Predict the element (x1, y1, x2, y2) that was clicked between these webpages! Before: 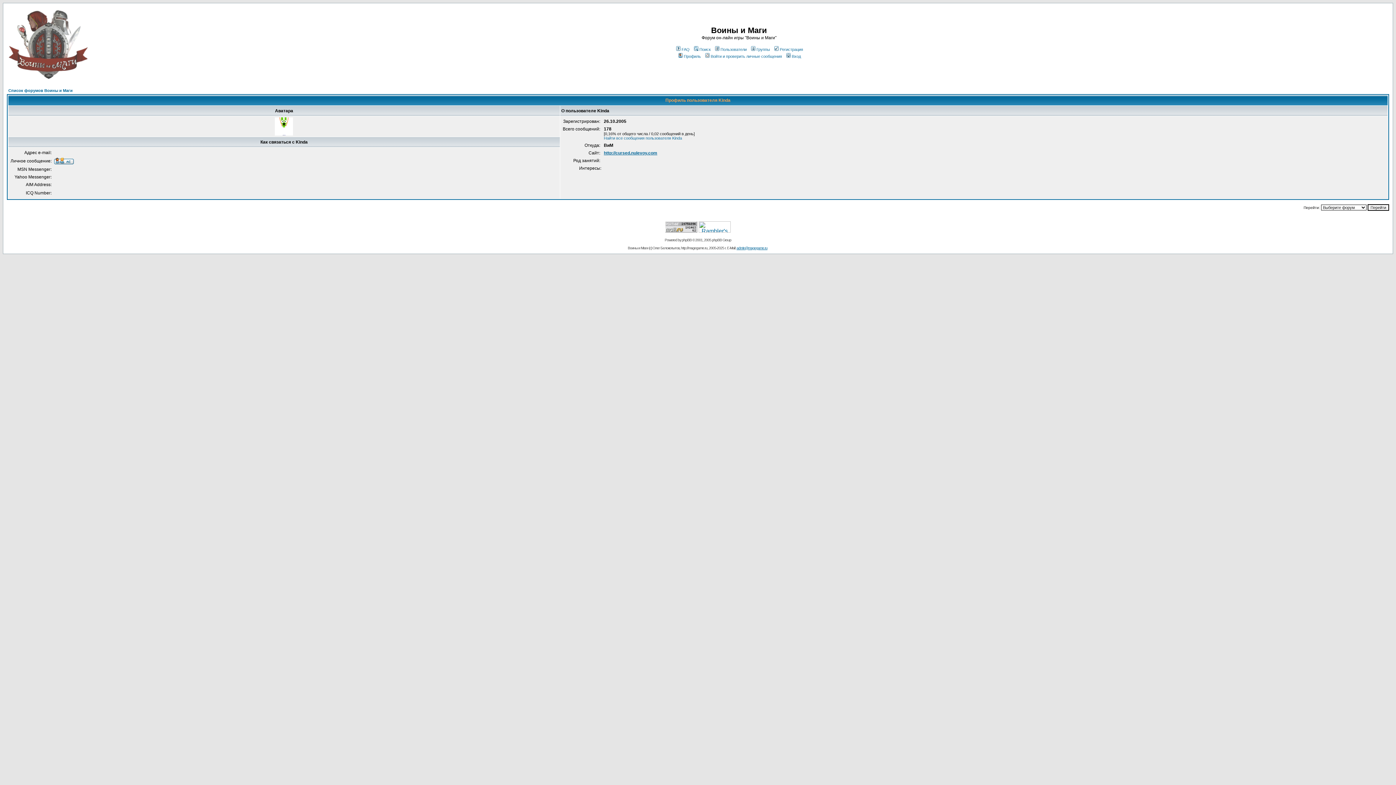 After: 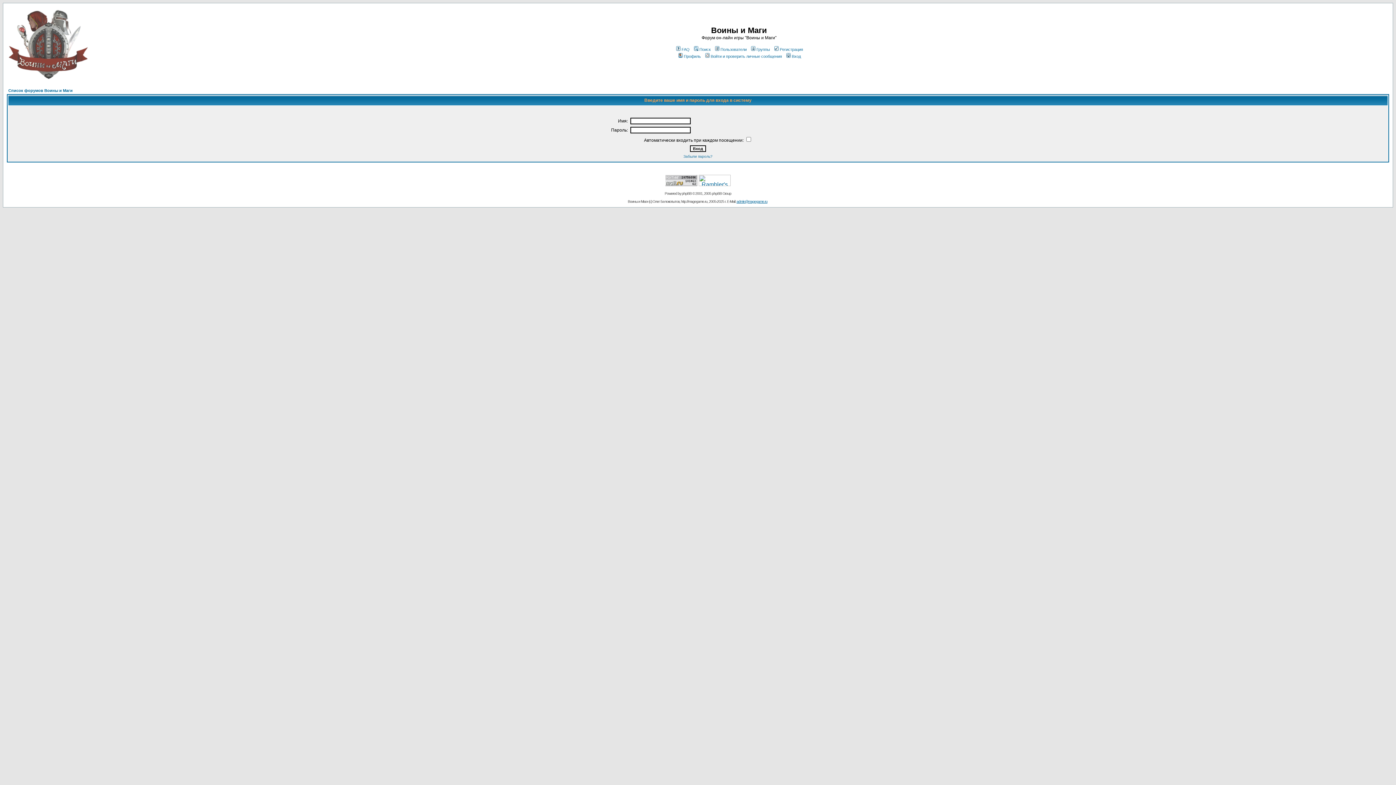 Action: label: Войти и проверить личные сообщения bbox: (704, 54, 782, 58)